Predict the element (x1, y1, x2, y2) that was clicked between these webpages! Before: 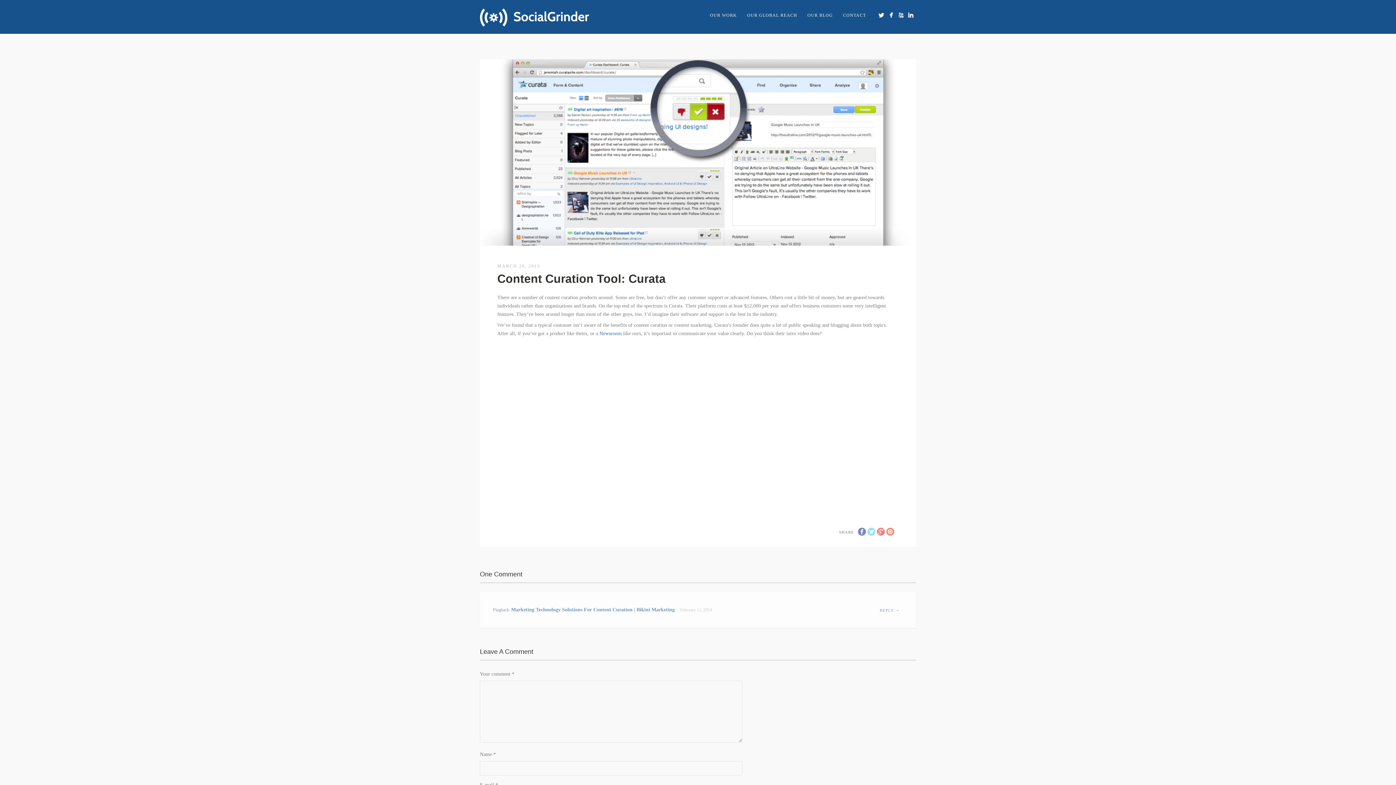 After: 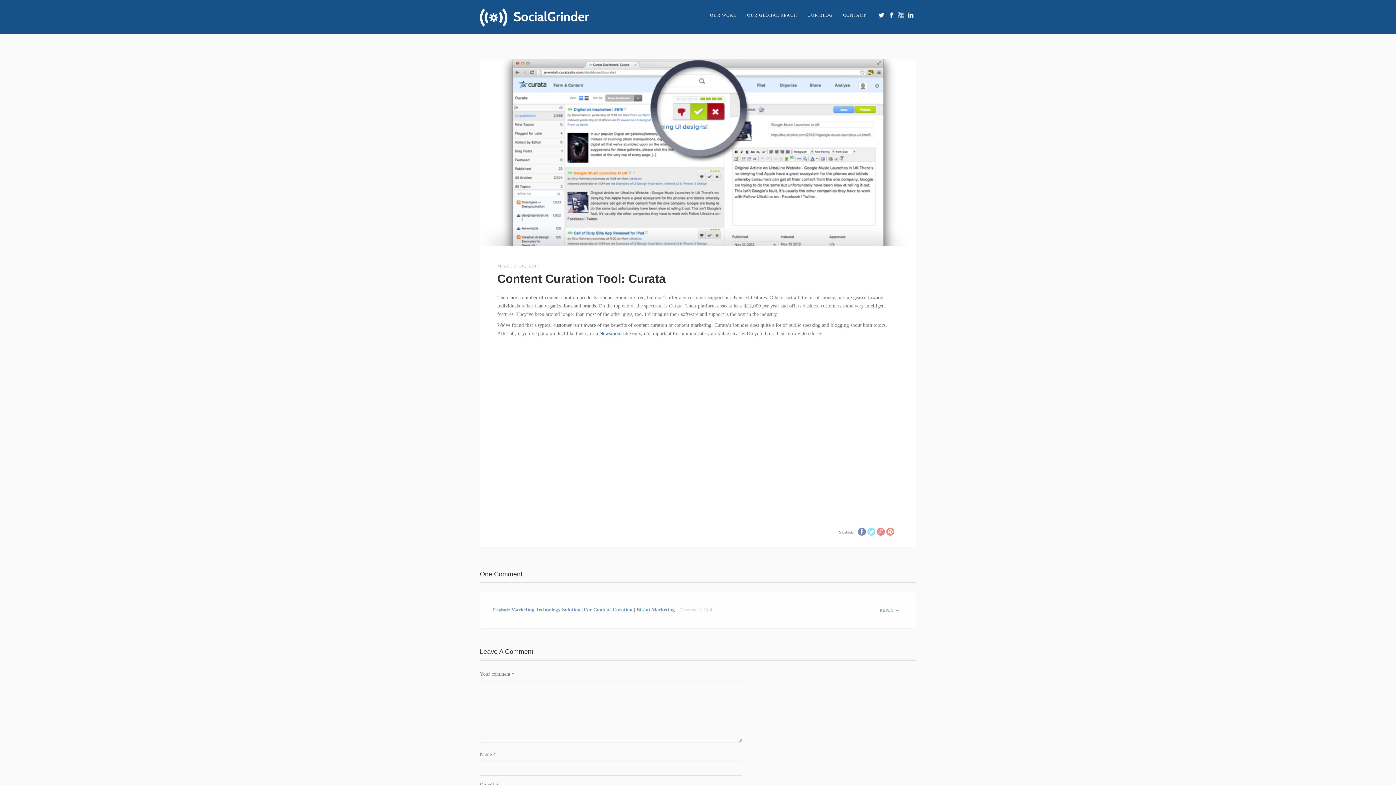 Action: bbox: (896, 10, 905, 19)